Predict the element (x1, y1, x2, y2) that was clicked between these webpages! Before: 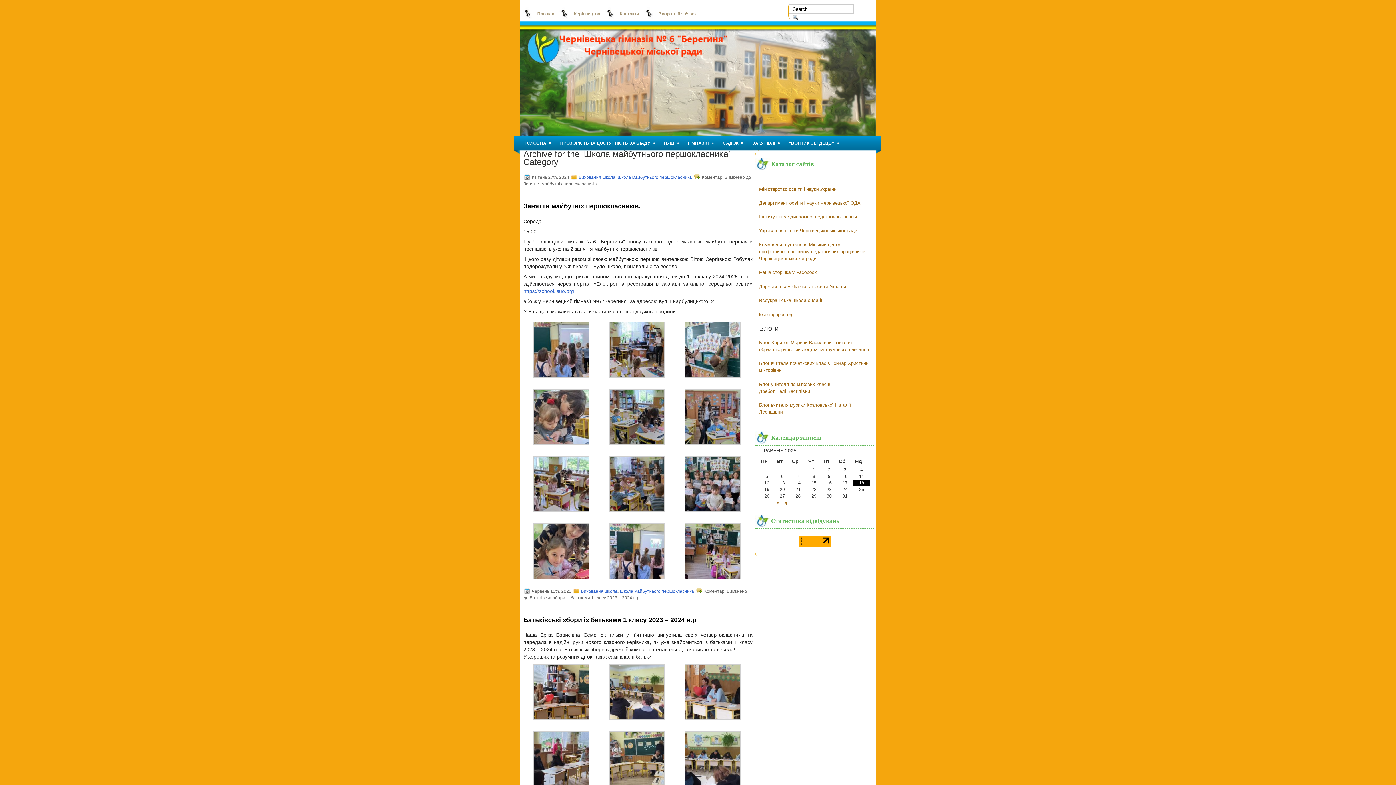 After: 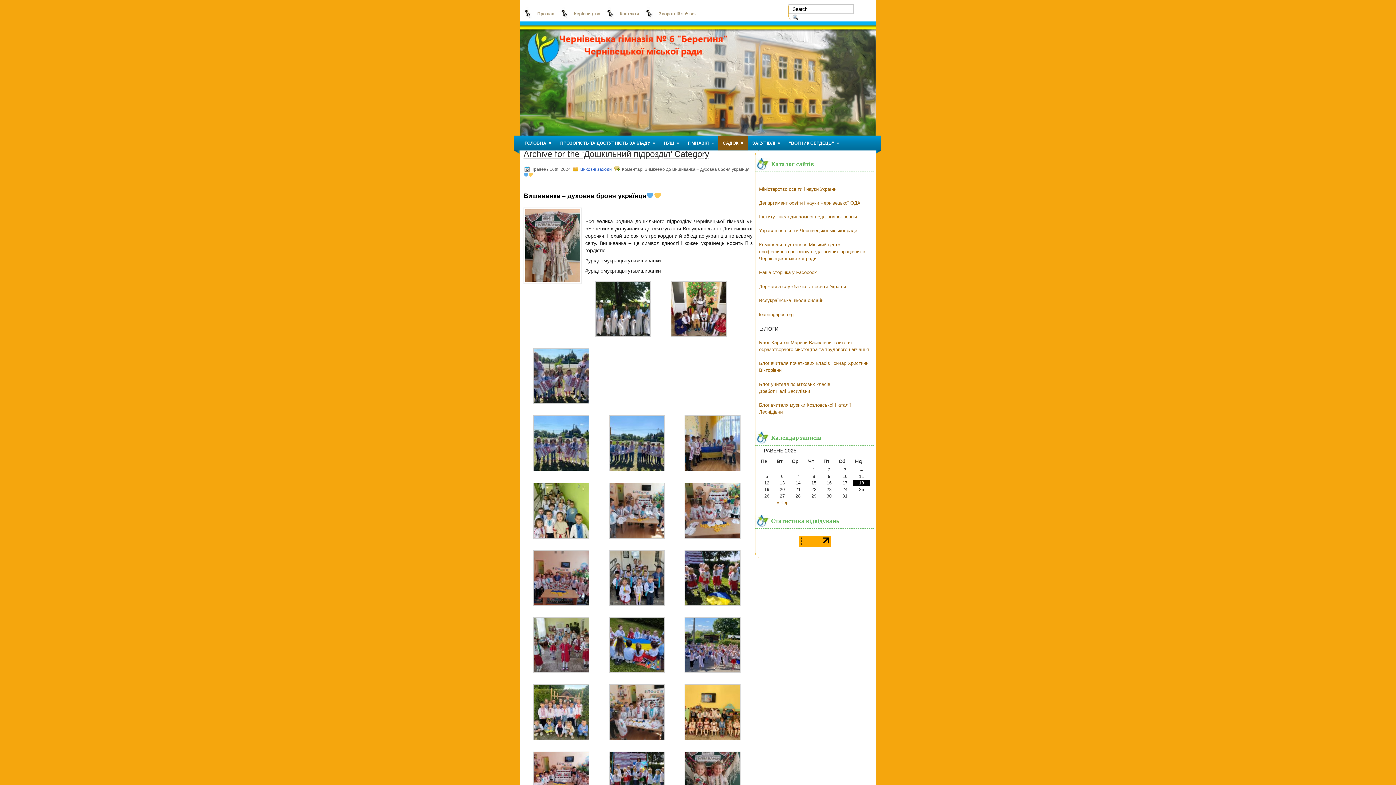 Action: label: САДОК
» bbox: (718, 135, 748, 150)